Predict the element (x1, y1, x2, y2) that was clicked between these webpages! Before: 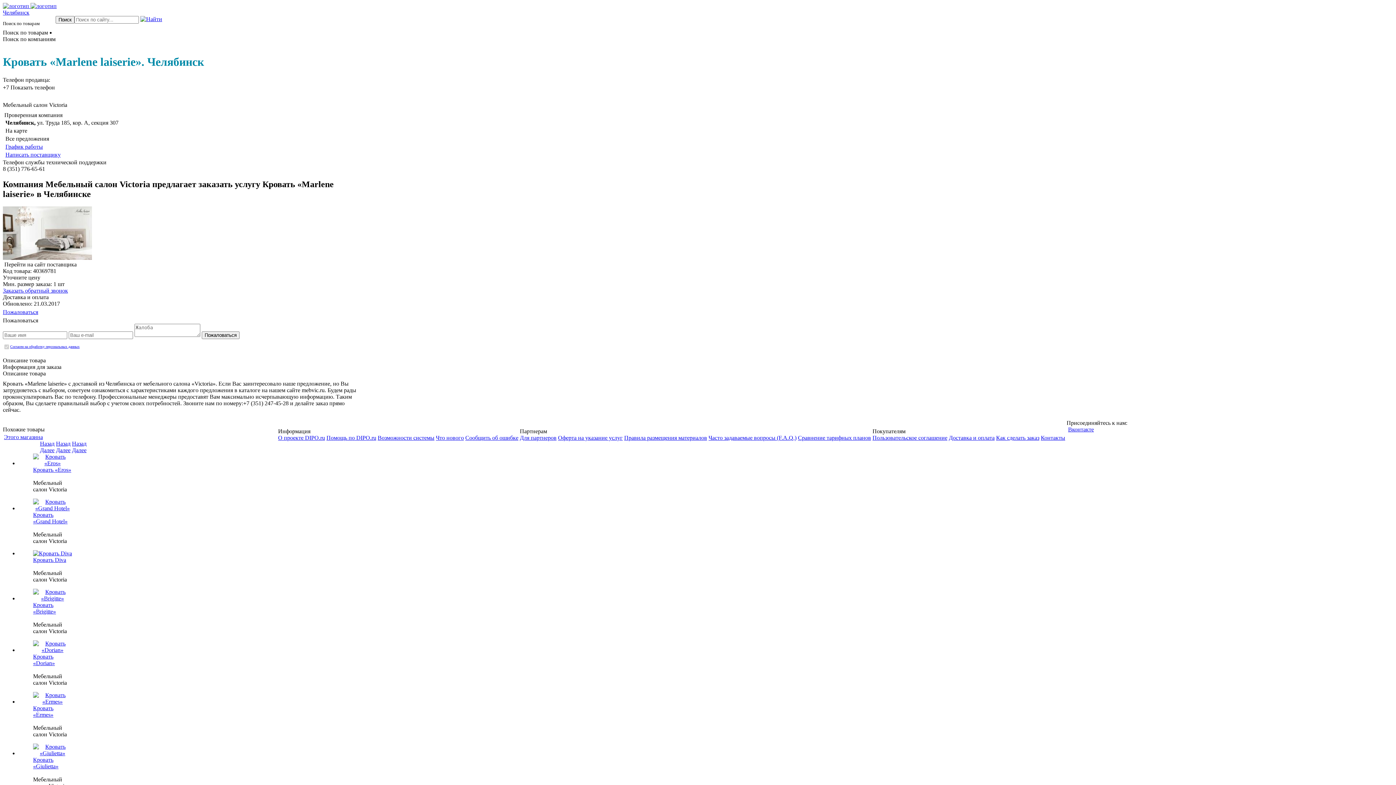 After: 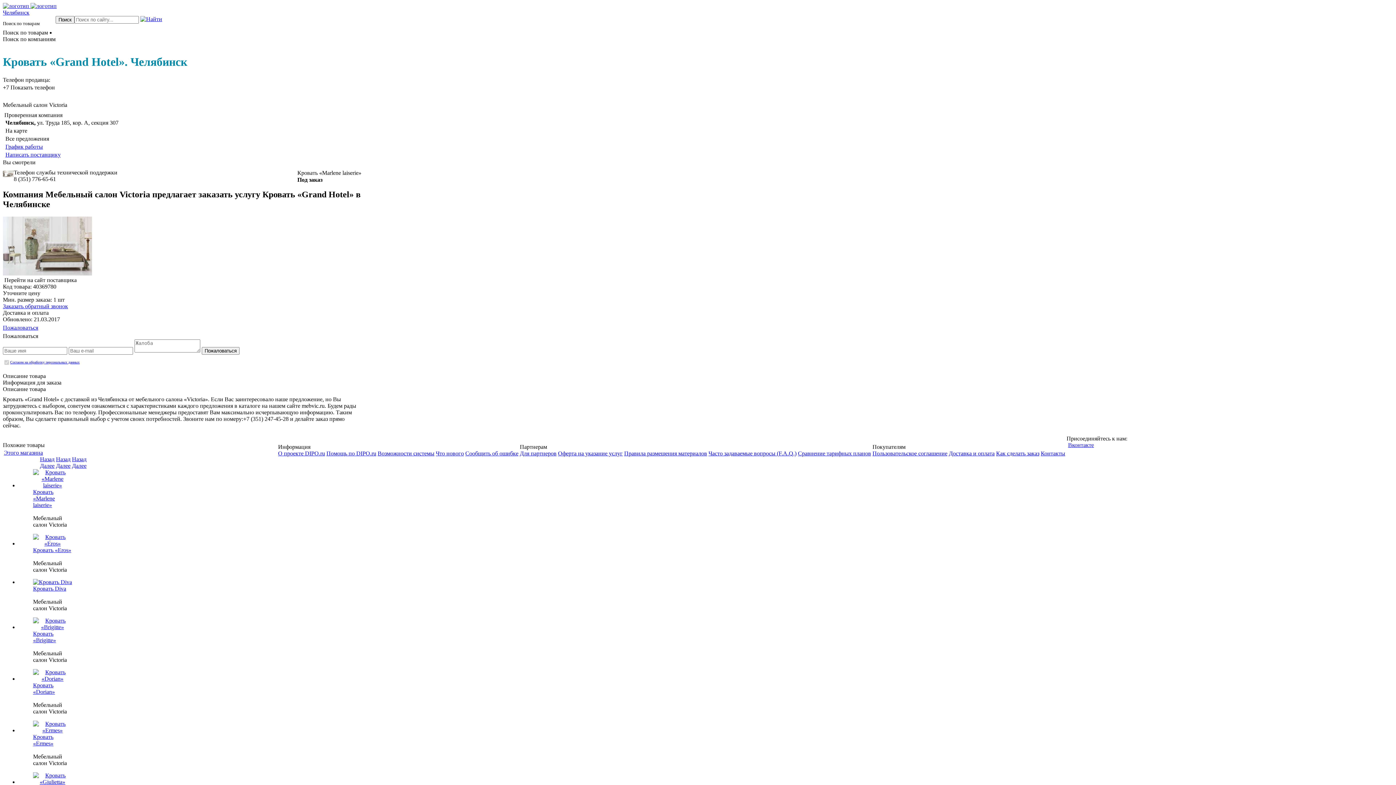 Action: bbox: (33, 511, 67, 524) label: Кровать «Grand Hotel»